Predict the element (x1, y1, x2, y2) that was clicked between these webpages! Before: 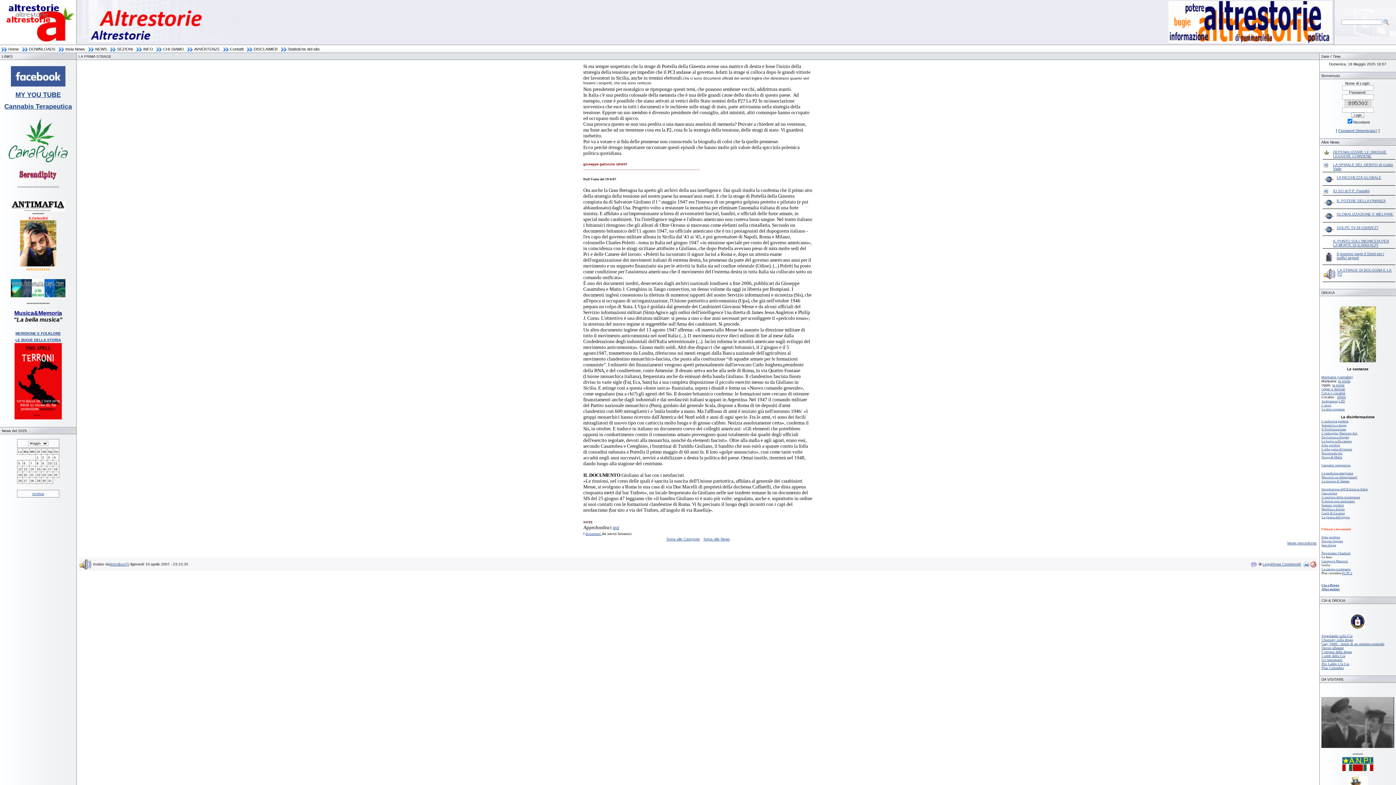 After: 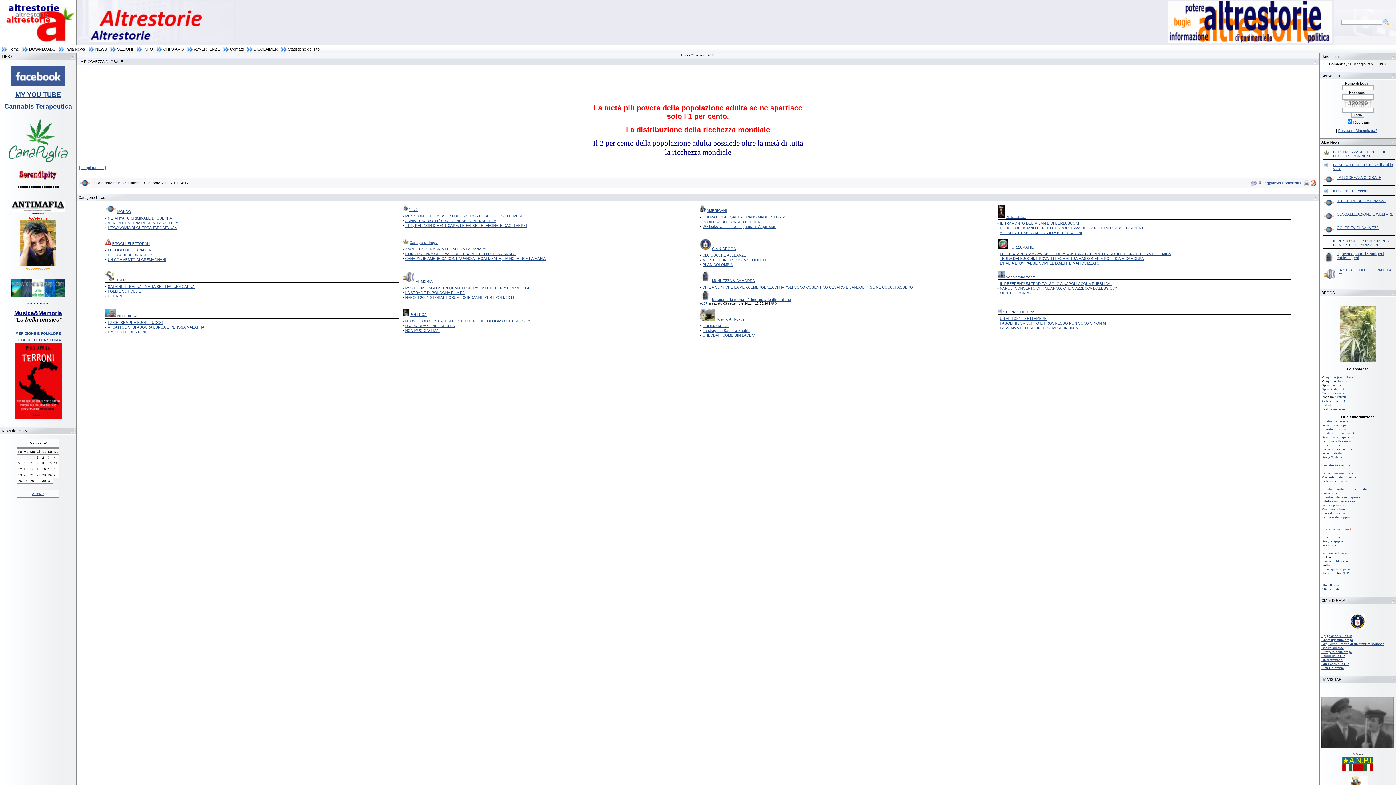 Action: label: LA RICCHEZZA GLOBALE bbox: (1337, 175, 1381, 179)